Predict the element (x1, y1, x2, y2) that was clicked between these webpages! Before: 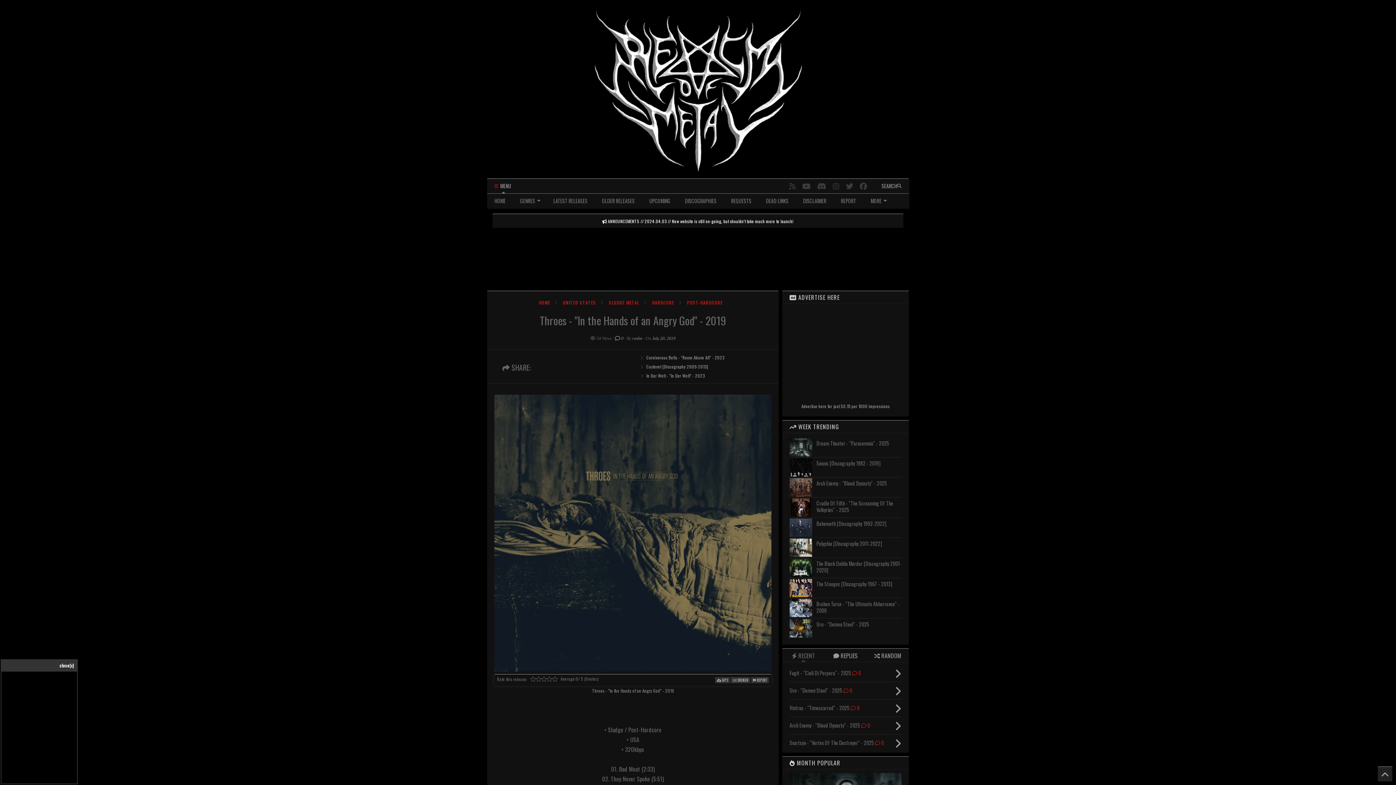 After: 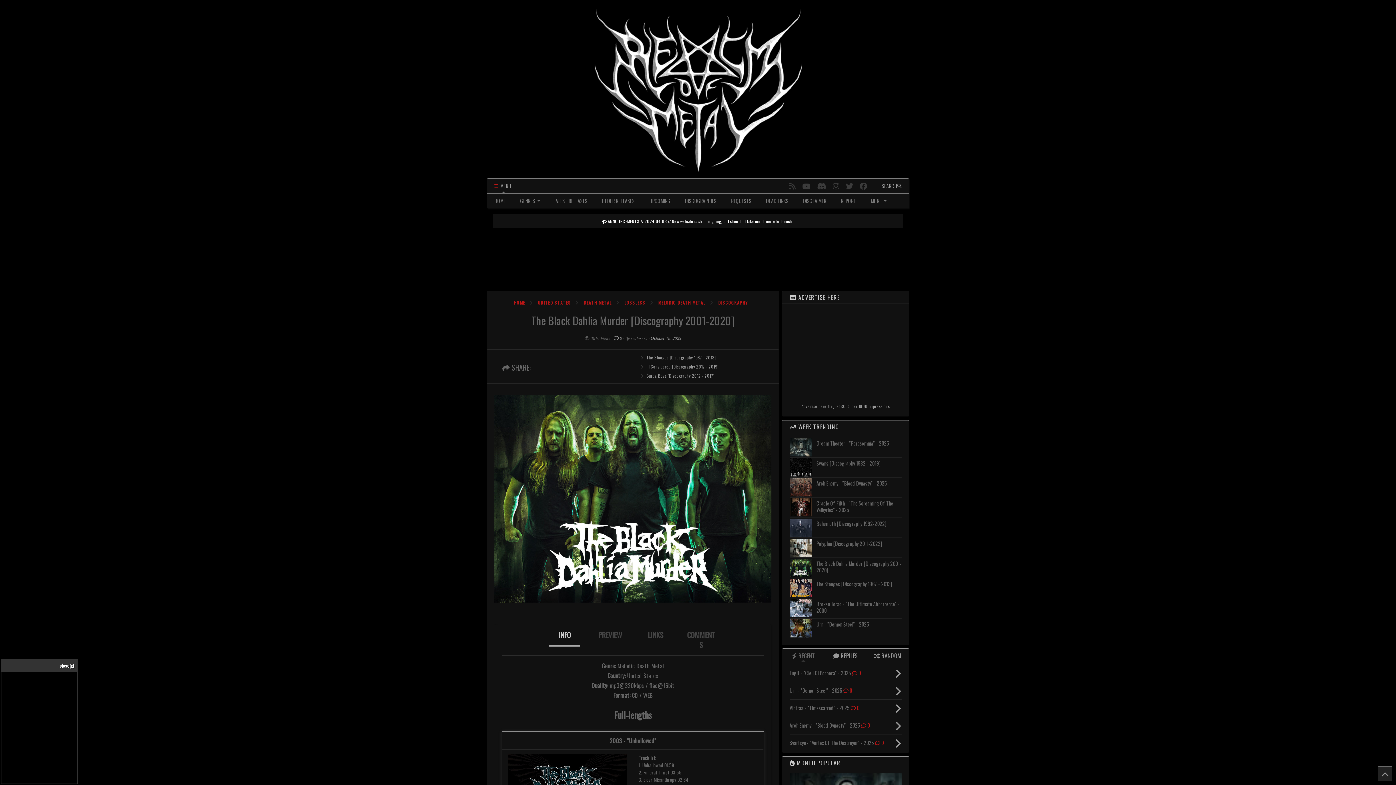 Action: bbox: (816, 560, 901, 574) label: The Black Dahlia Murder [Discography 2001-2020]